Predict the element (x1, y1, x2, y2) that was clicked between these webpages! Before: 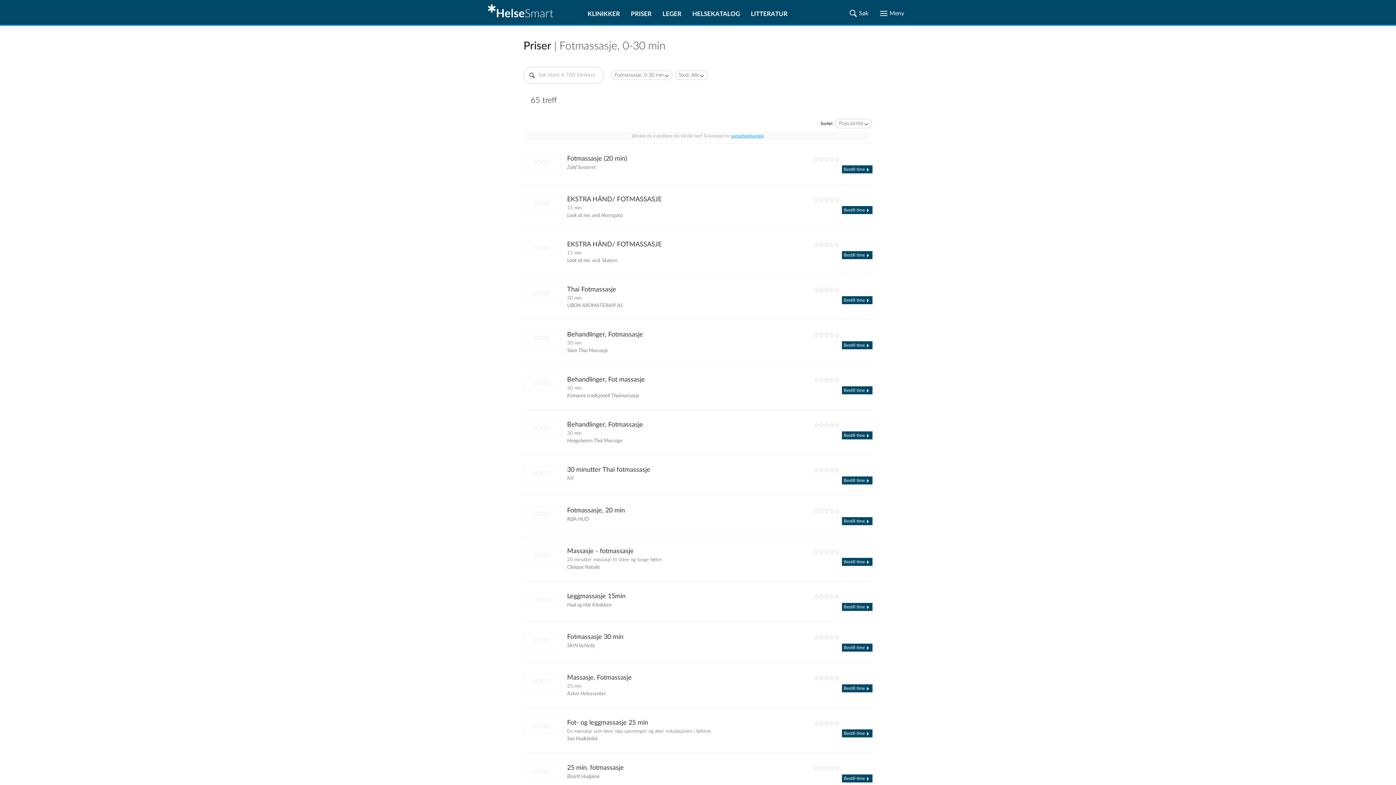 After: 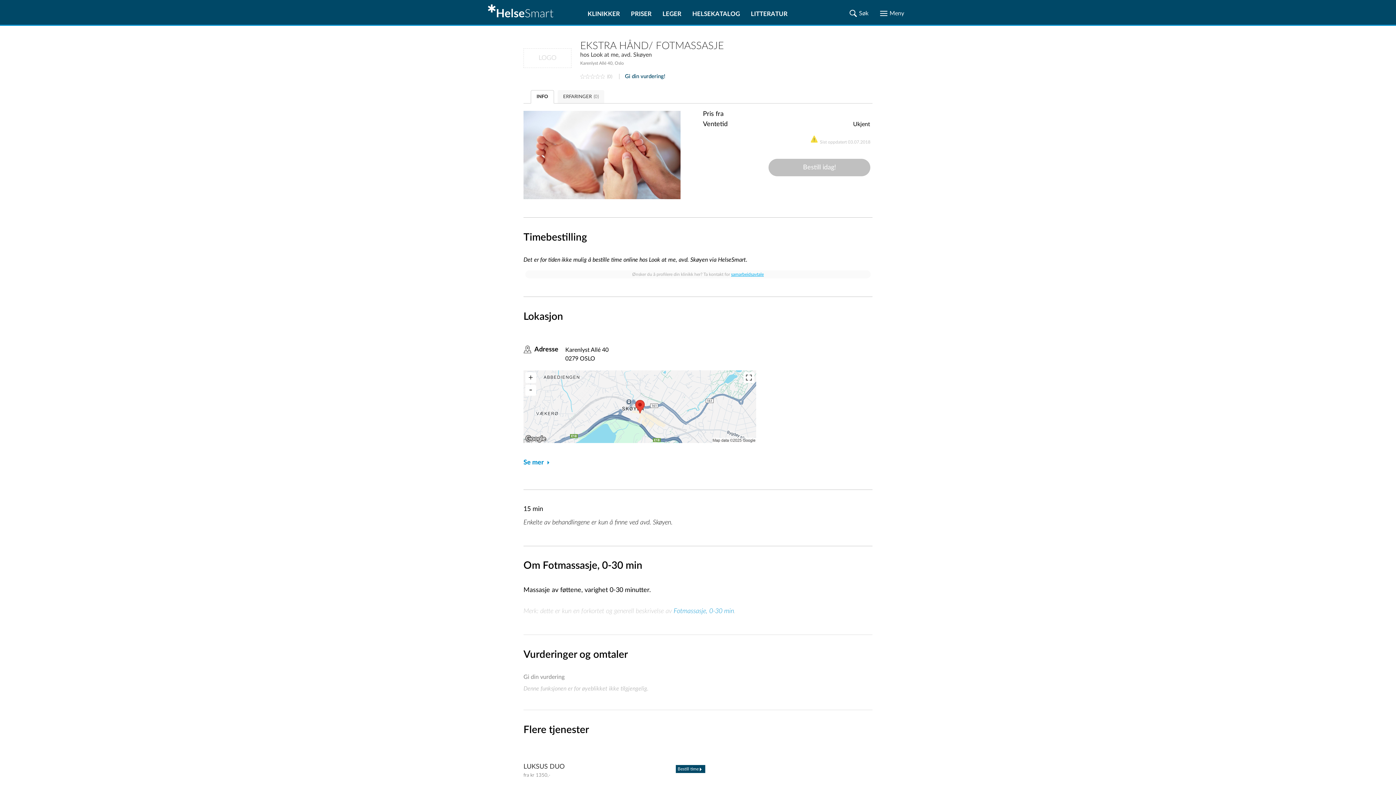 Action: bbox: (523, 229, 872, 274) label: EKSTRA HÅND/ FOTMASSASJE
15 min
Look at me, avd. Skøyen
LOGO
	
 
Bestill time 